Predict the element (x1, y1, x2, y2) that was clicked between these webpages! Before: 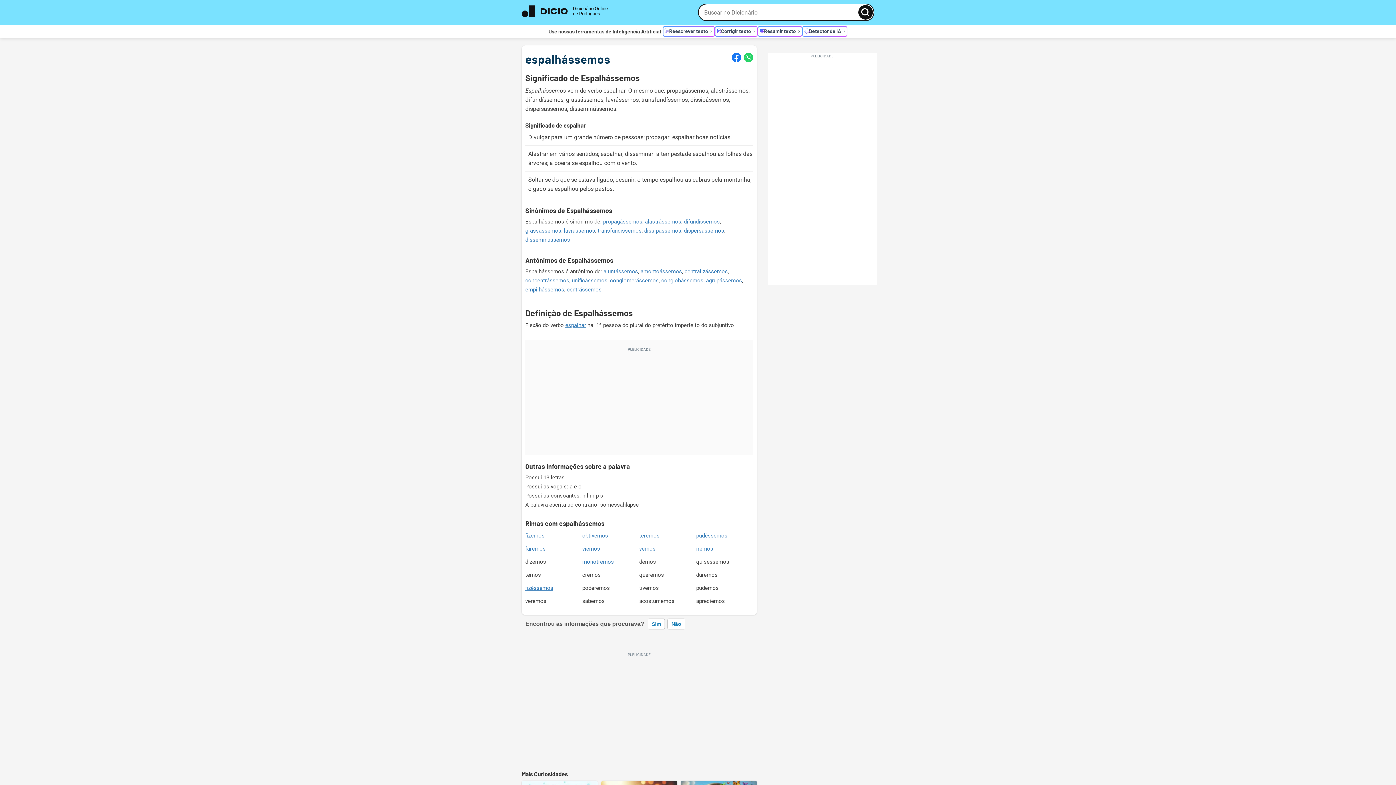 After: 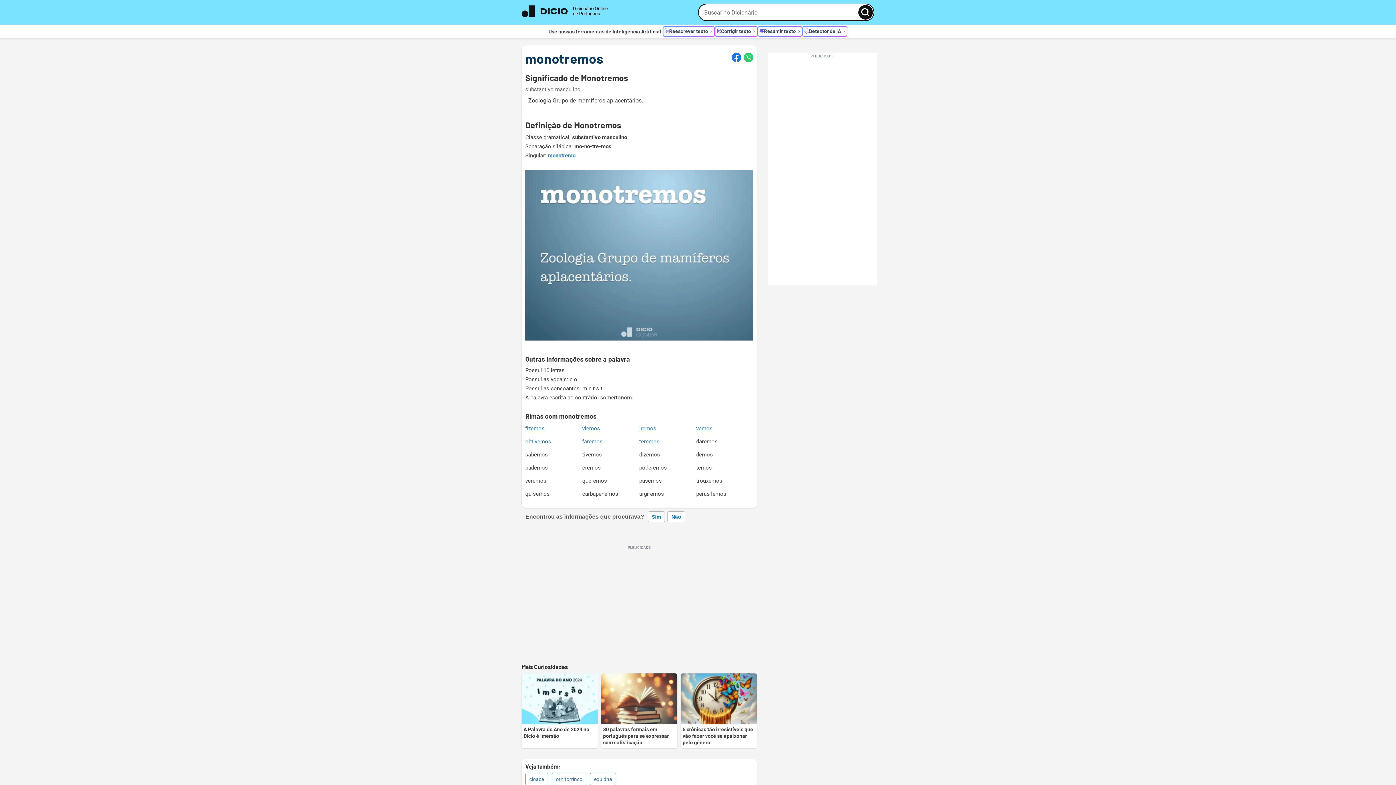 Action: bbox: (582, 558, 614, 565) label: monotremos